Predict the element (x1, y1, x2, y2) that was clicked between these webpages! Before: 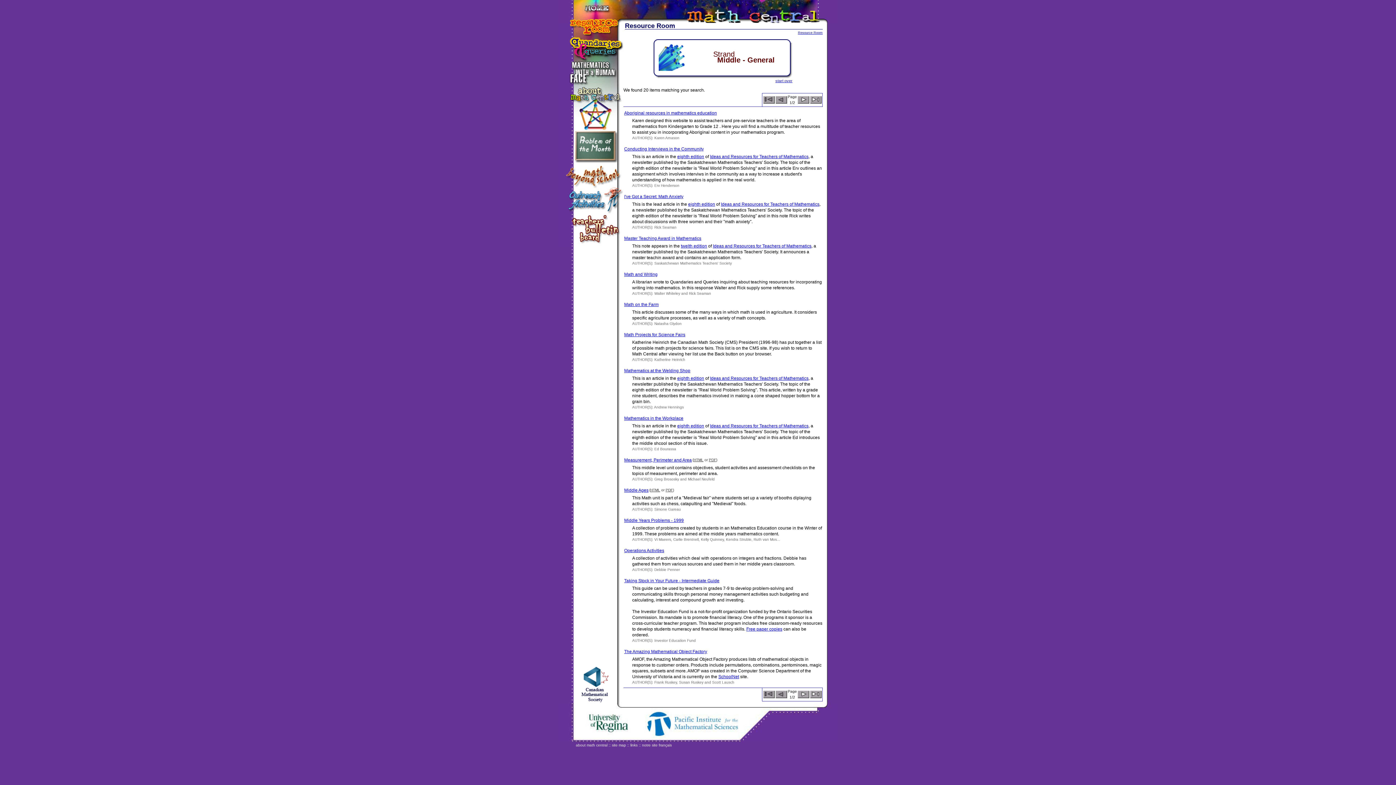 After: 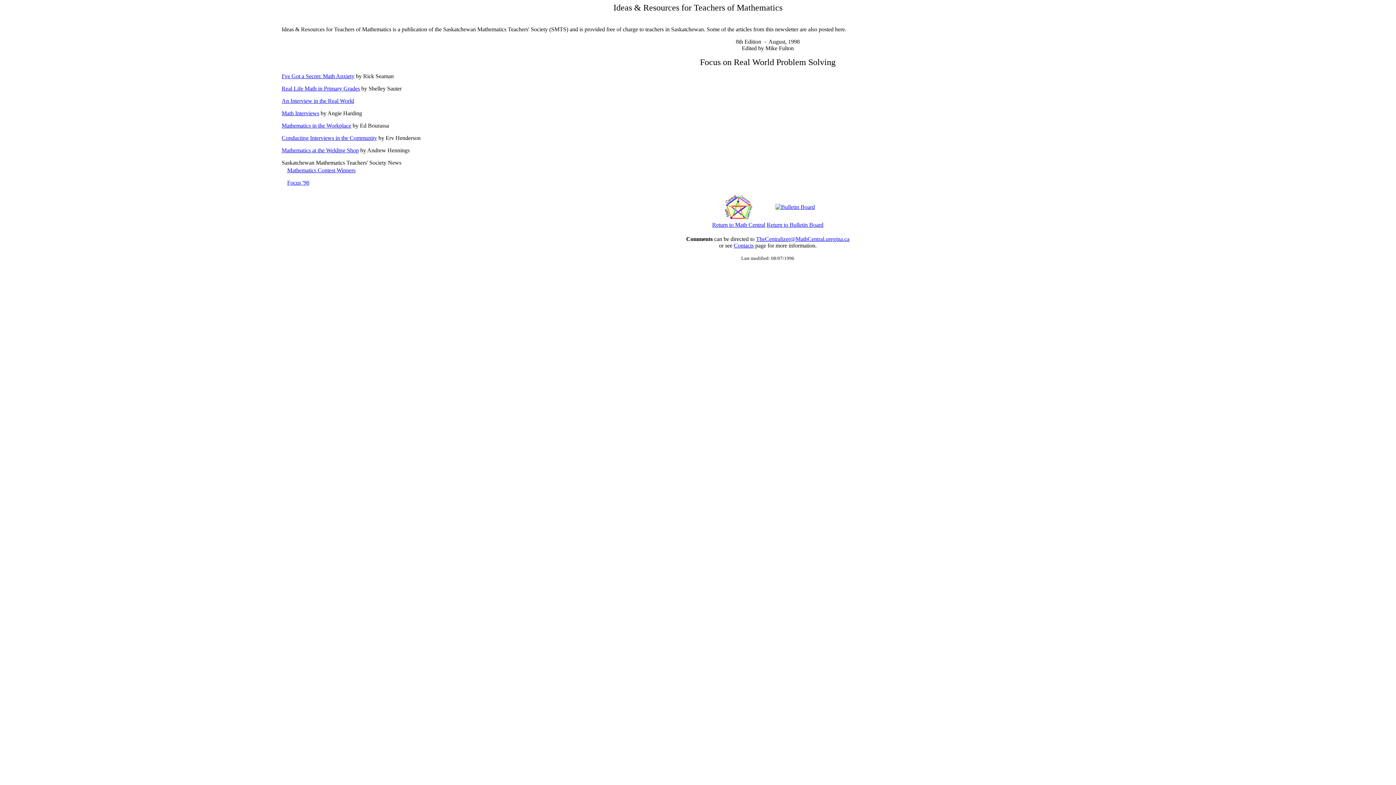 Action: label: eighth edition bbox: (677, 154, 704, 159)